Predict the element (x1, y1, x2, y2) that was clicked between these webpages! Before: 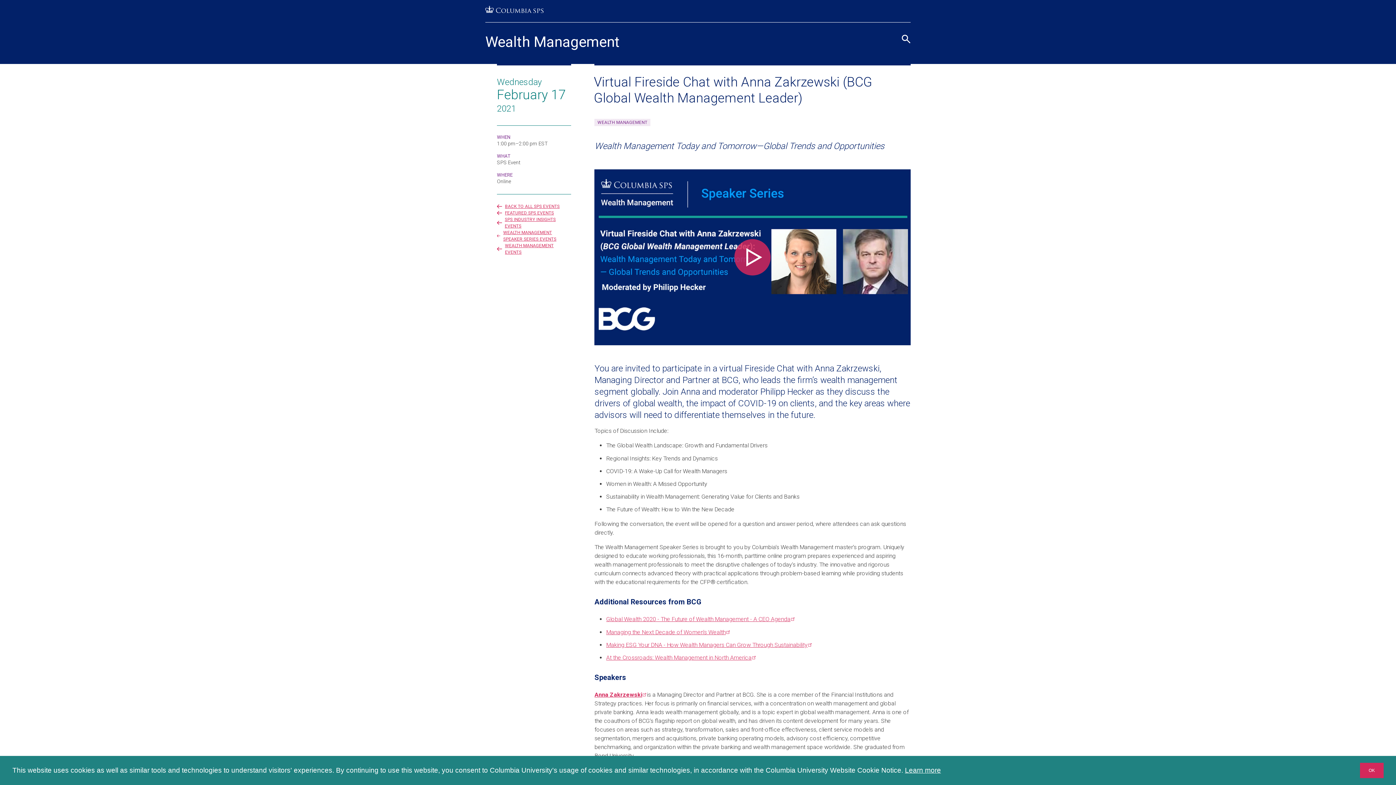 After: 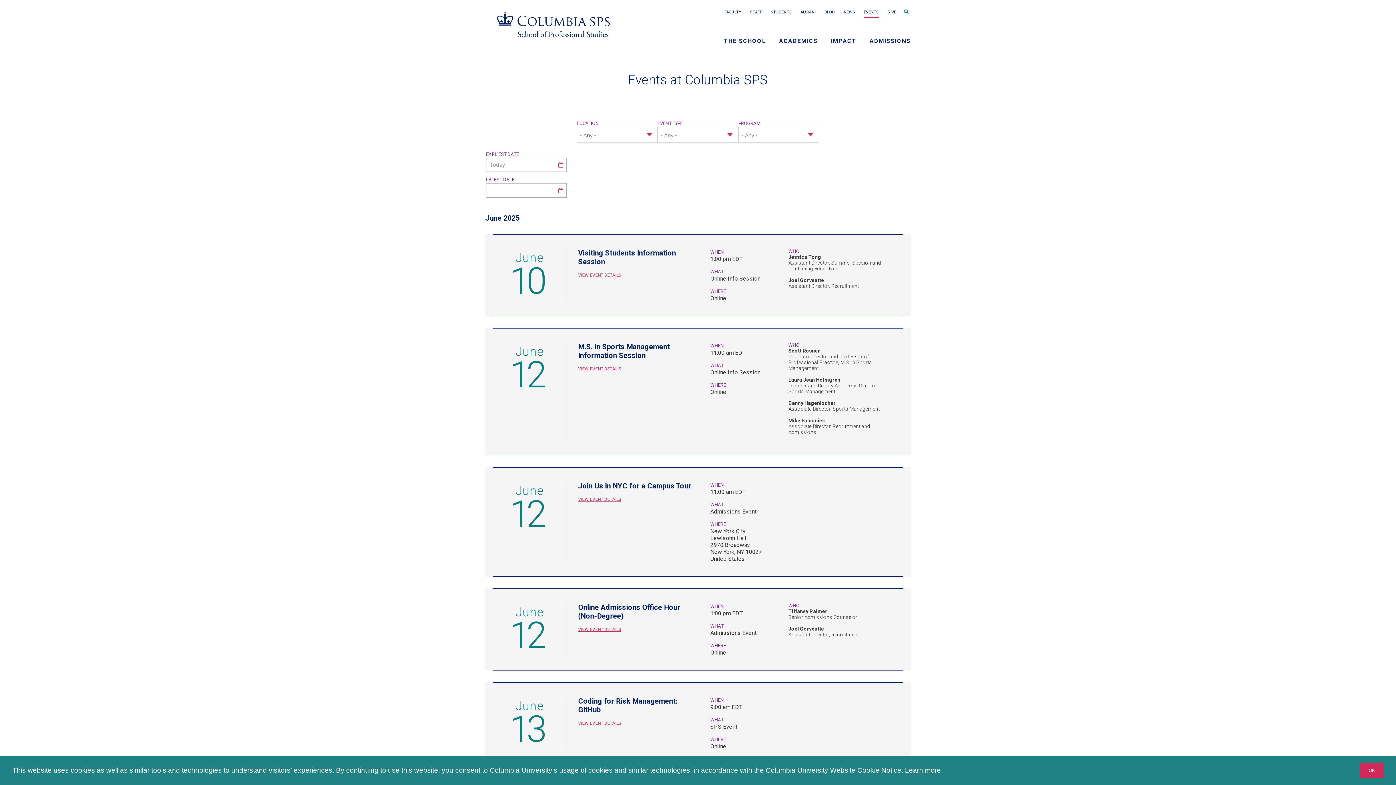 Action: bbox: (497, 203, 571, 209) label: BACK TO ALL SPS EVENTS